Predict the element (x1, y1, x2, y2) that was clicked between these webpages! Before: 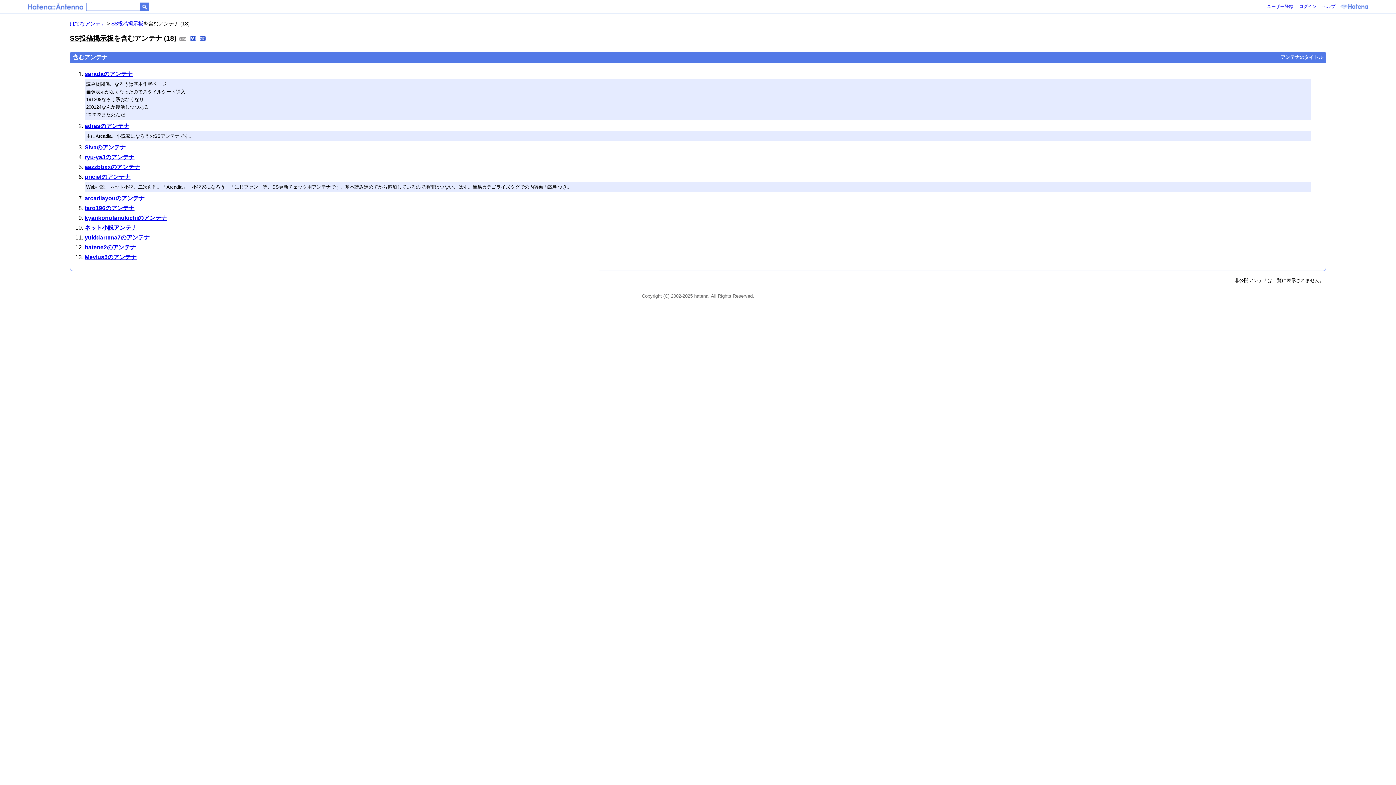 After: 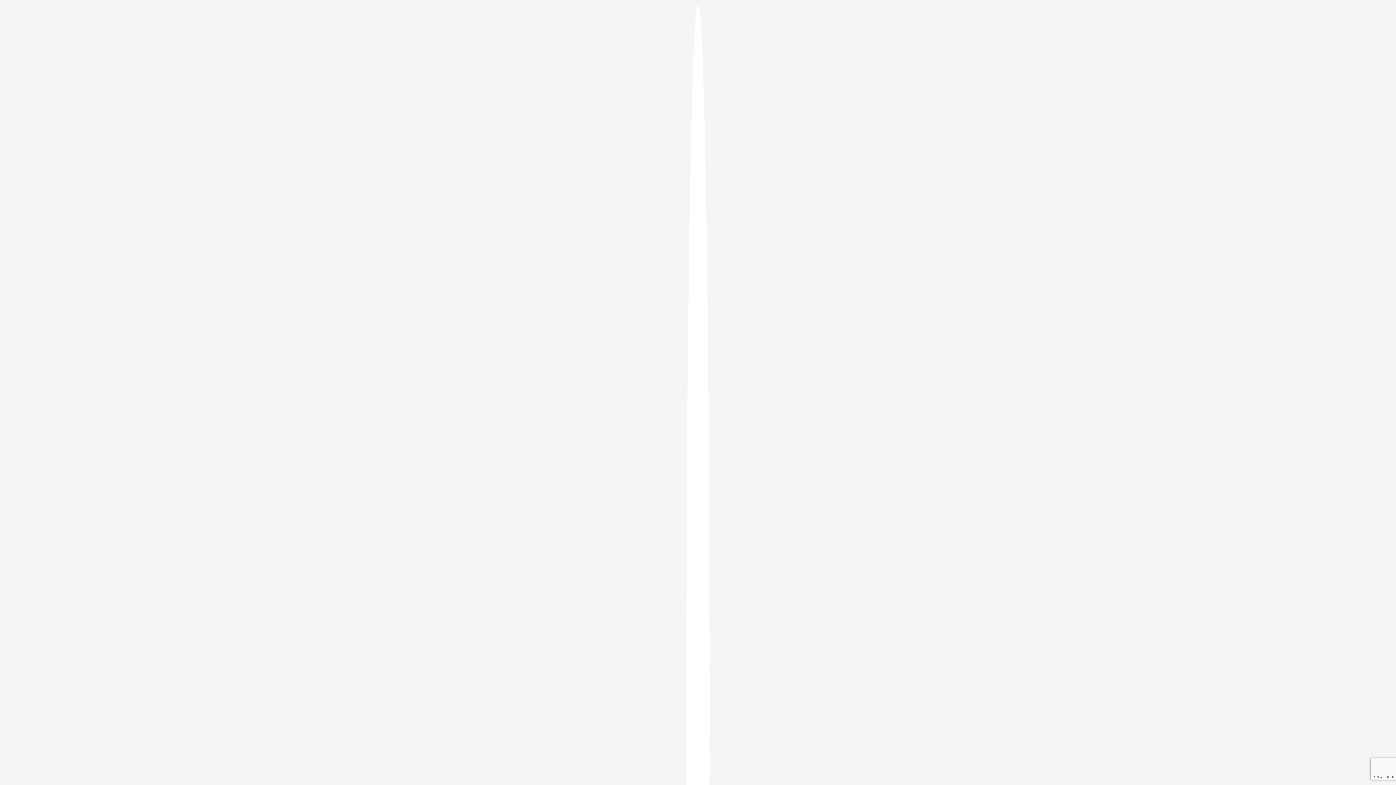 Action: bbox: (1299, 4, 1316, 9) label: ログイン